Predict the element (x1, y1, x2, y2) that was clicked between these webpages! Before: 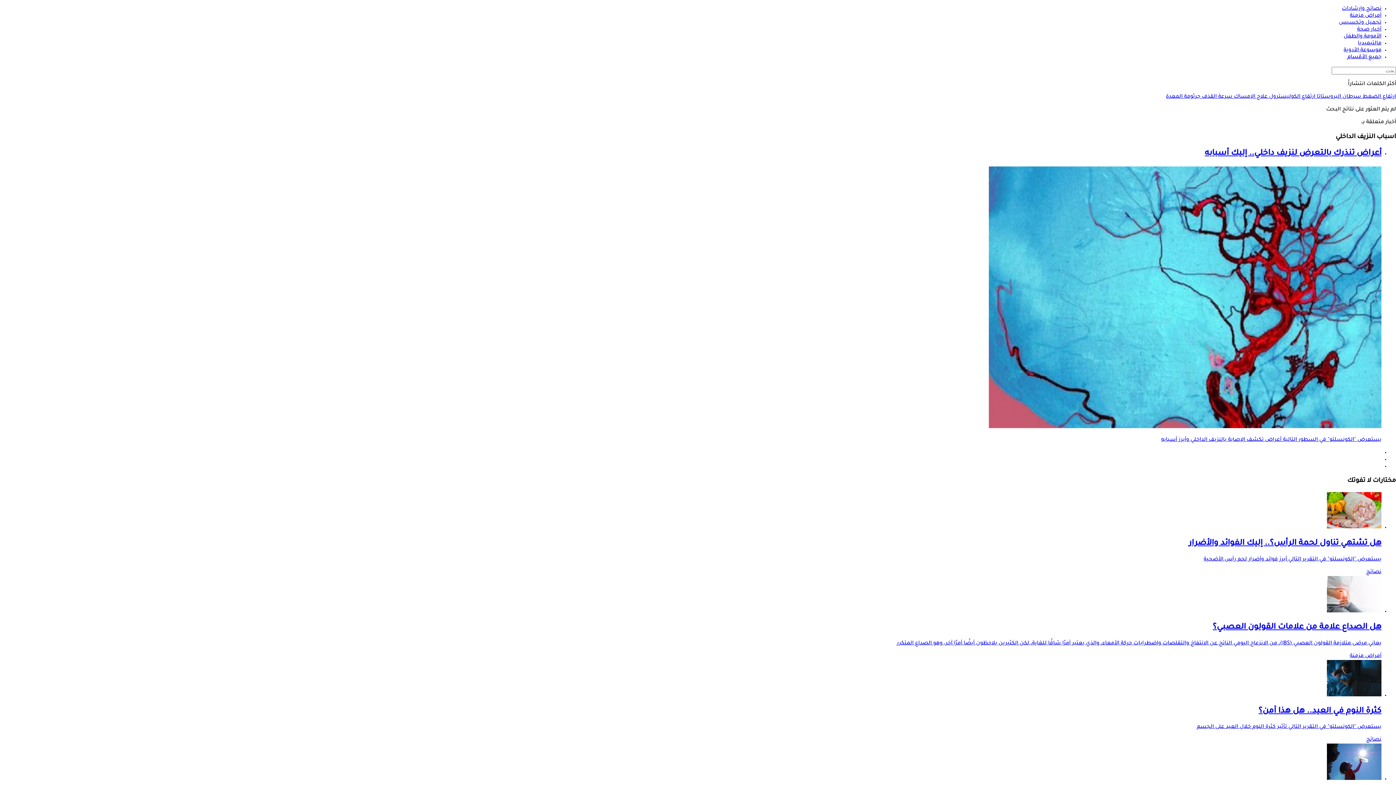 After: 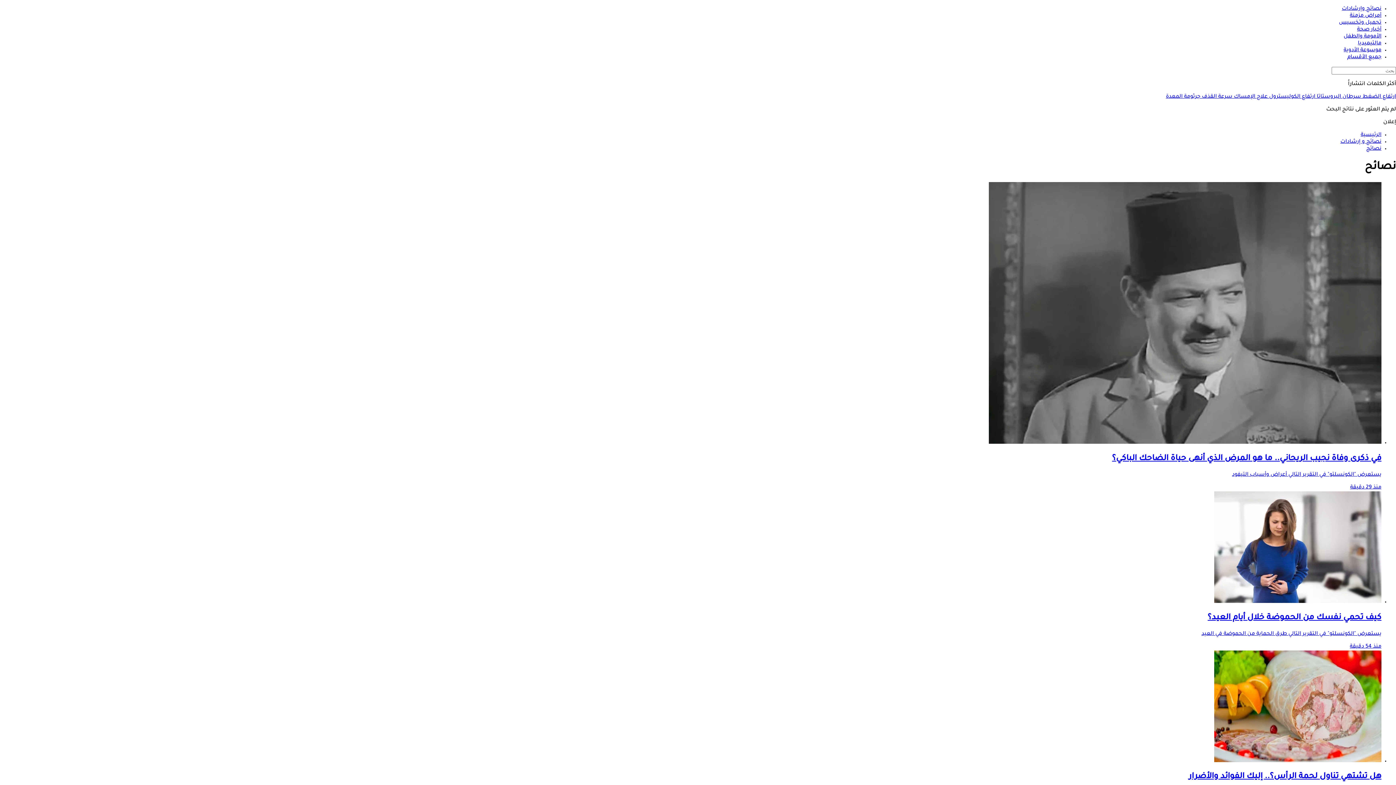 Action: bbox: (1366, 569, 1381, 575) label: نصائح